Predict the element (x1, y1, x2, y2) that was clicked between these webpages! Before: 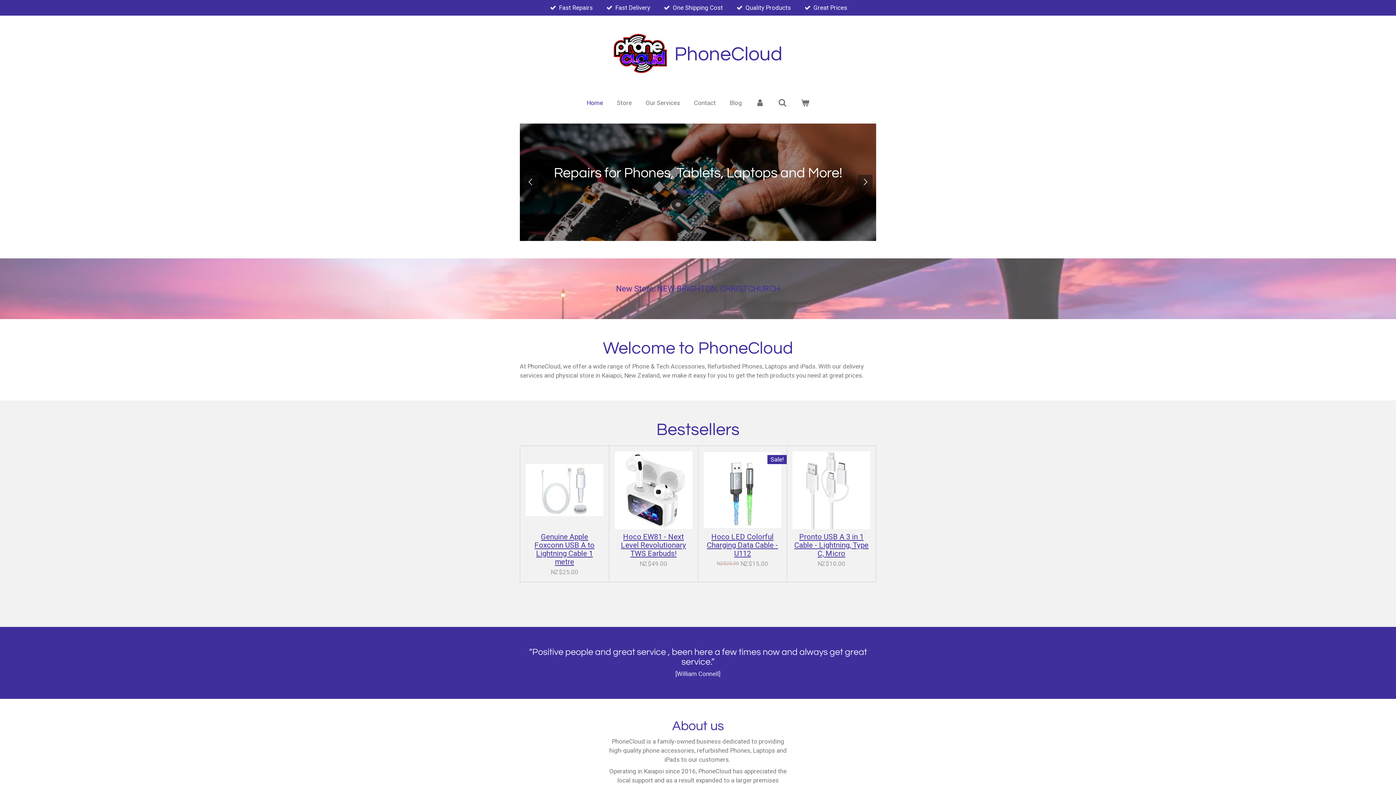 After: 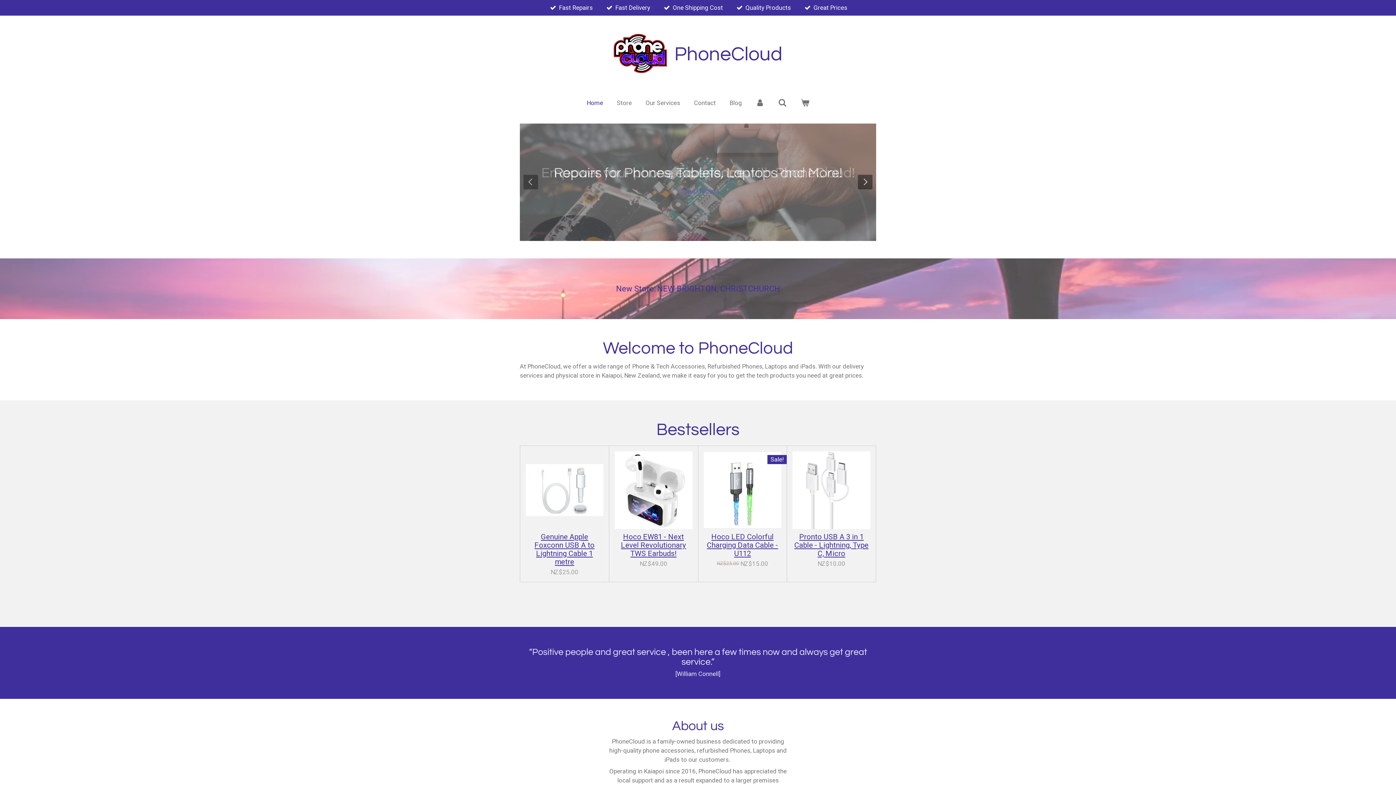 Action: bbox: (523, 175, 538, 189)